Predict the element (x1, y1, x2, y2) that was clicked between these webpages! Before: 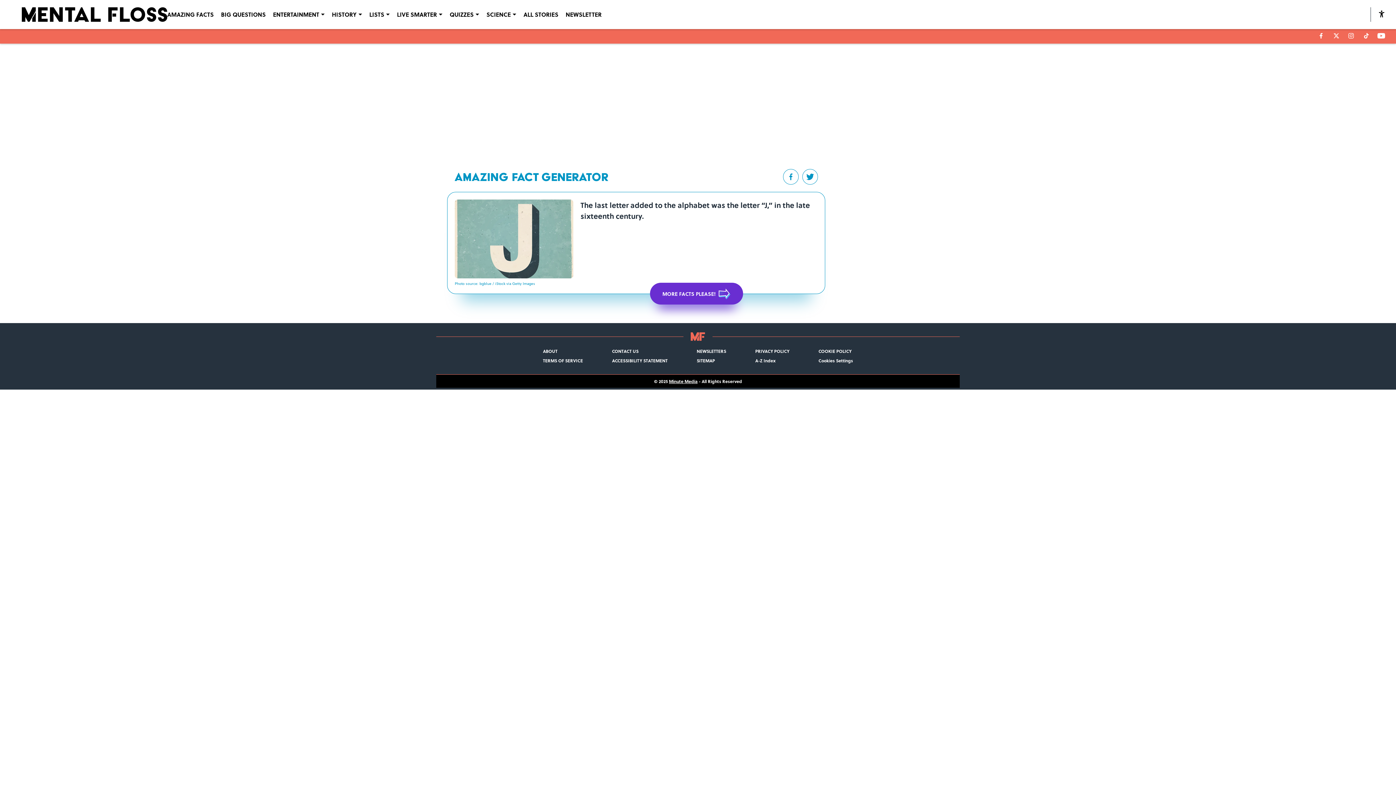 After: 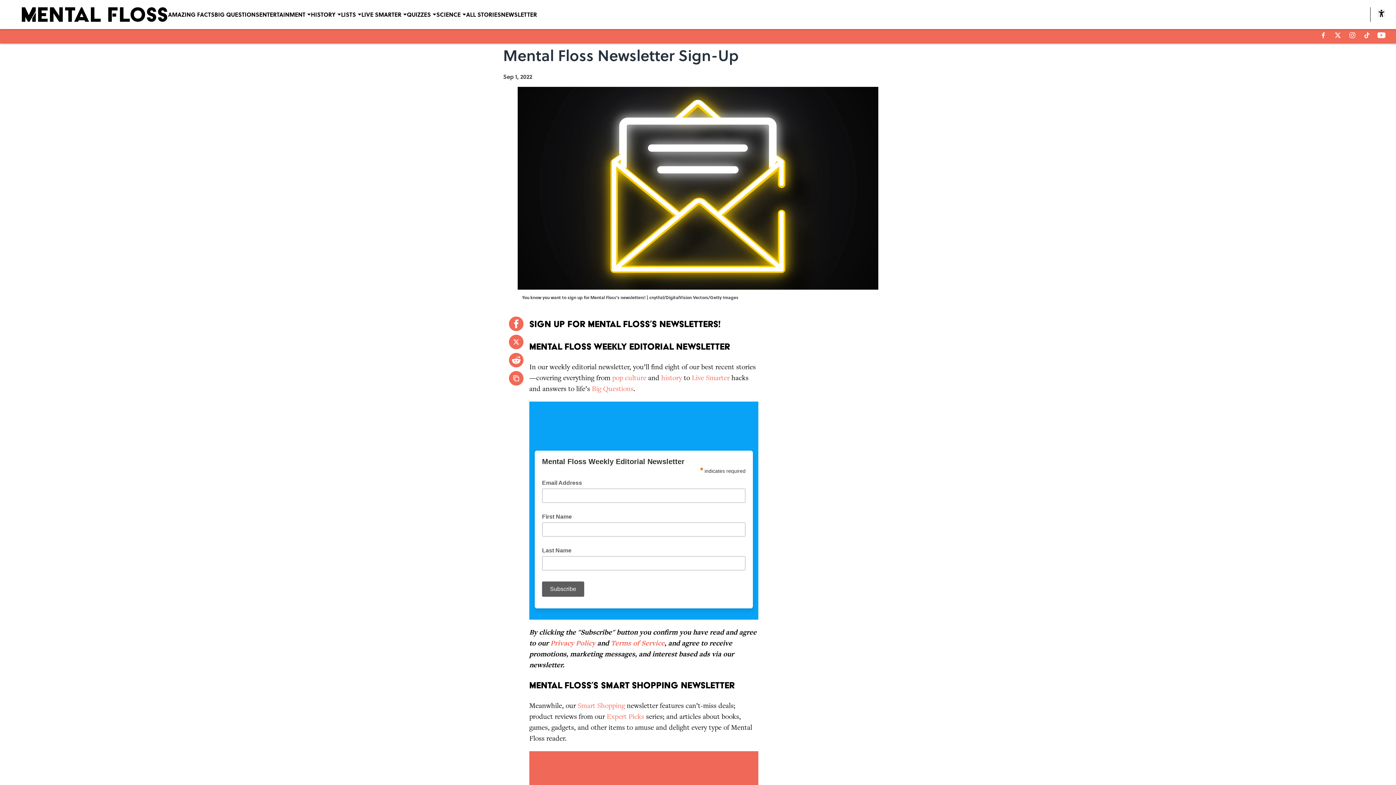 Action: label: NEWSLETTERS bbox: (696, 348, 726, 354)